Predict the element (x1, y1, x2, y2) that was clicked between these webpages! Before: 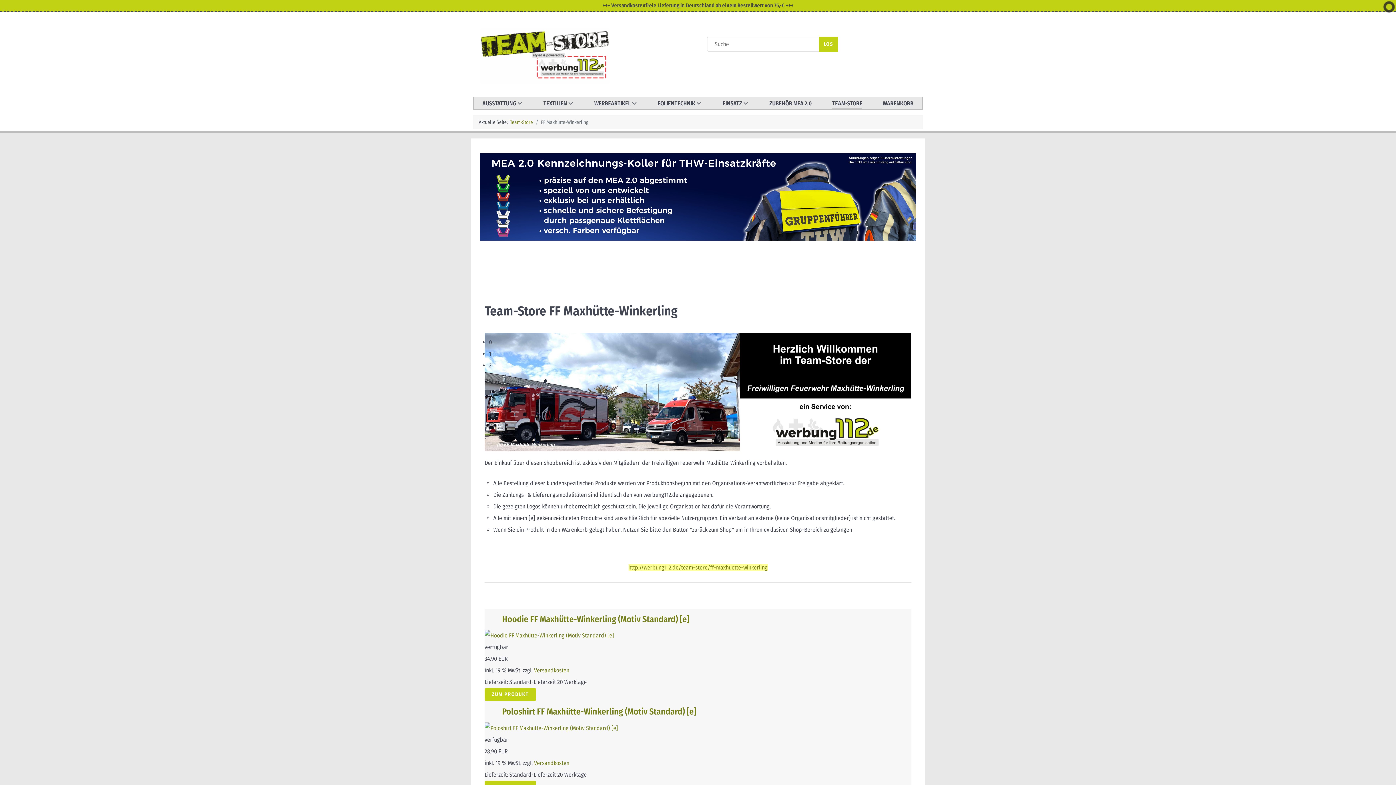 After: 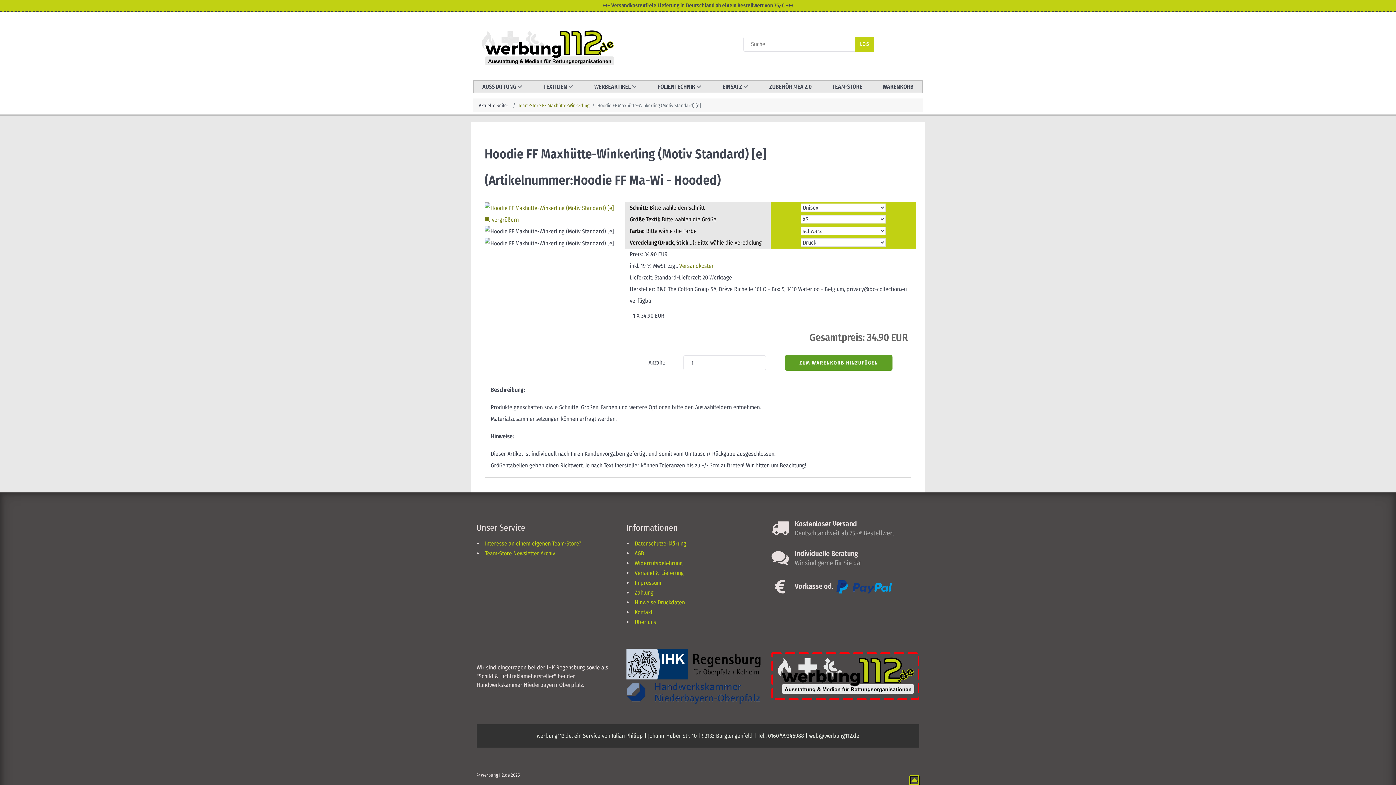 Action: bbox: (502, 614, 689, 624) label: Hoodie FF Maxhütte-Winkerling (Motiv Standard) [e]